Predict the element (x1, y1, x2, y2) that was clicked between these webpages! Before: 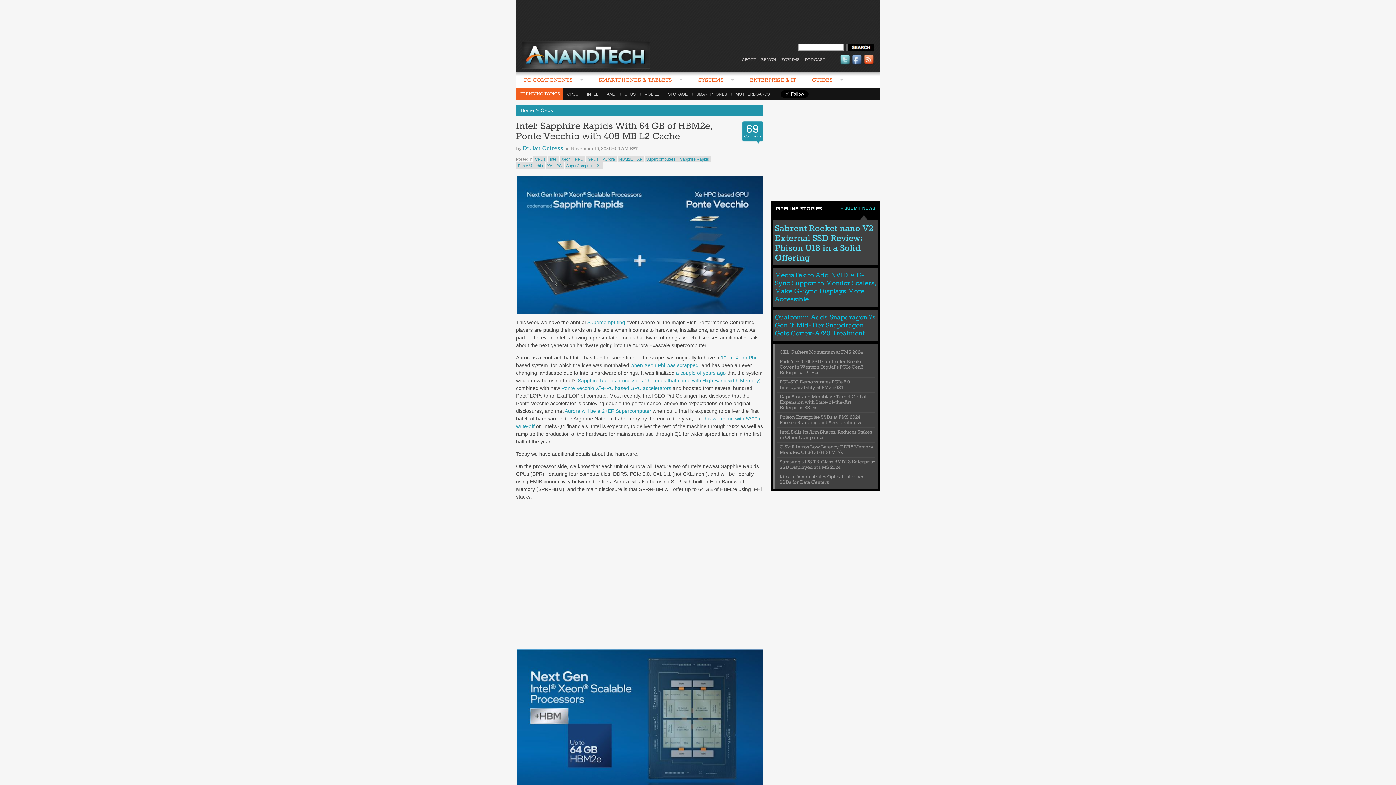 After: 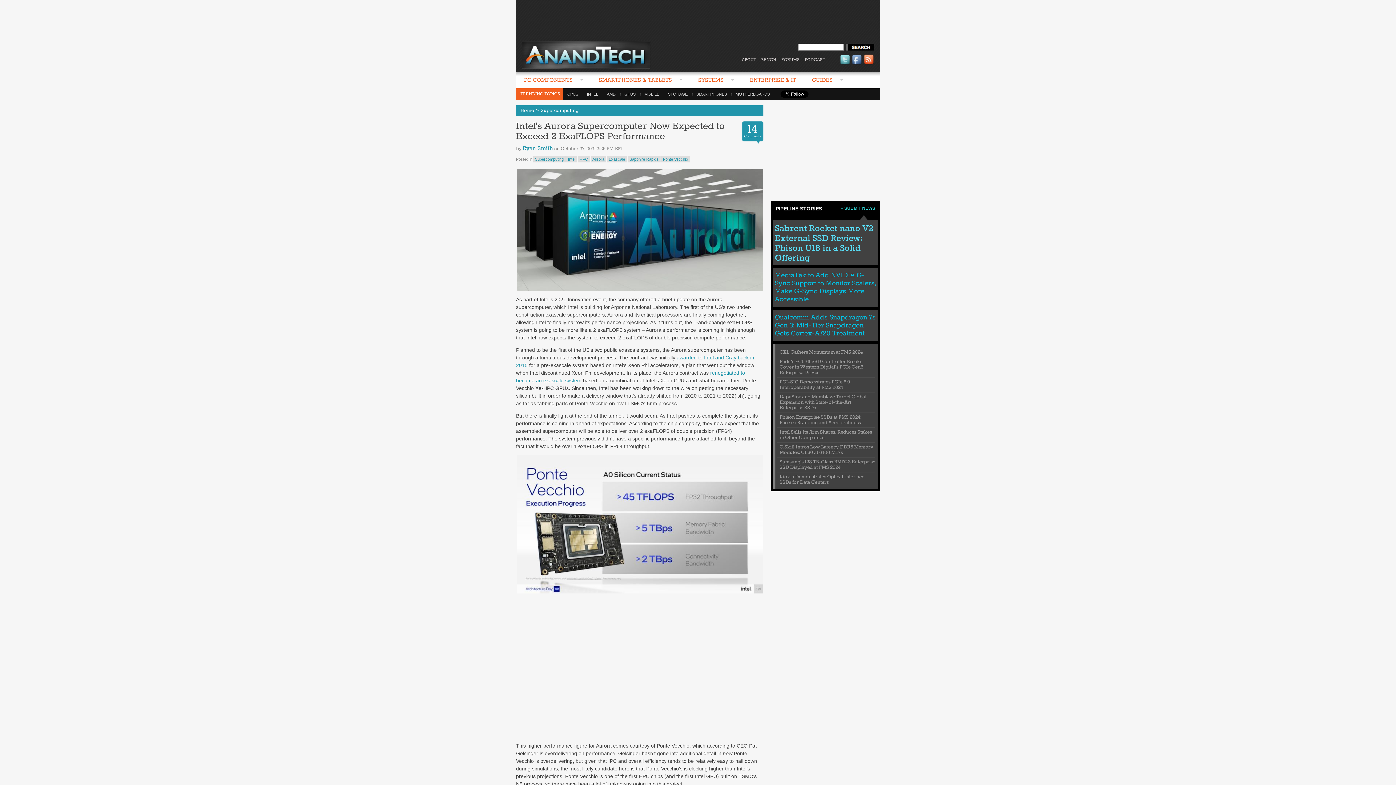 Action: label: Aurora will be a 2+EF Supercomputer bbox: (564, 408, 651, 414)